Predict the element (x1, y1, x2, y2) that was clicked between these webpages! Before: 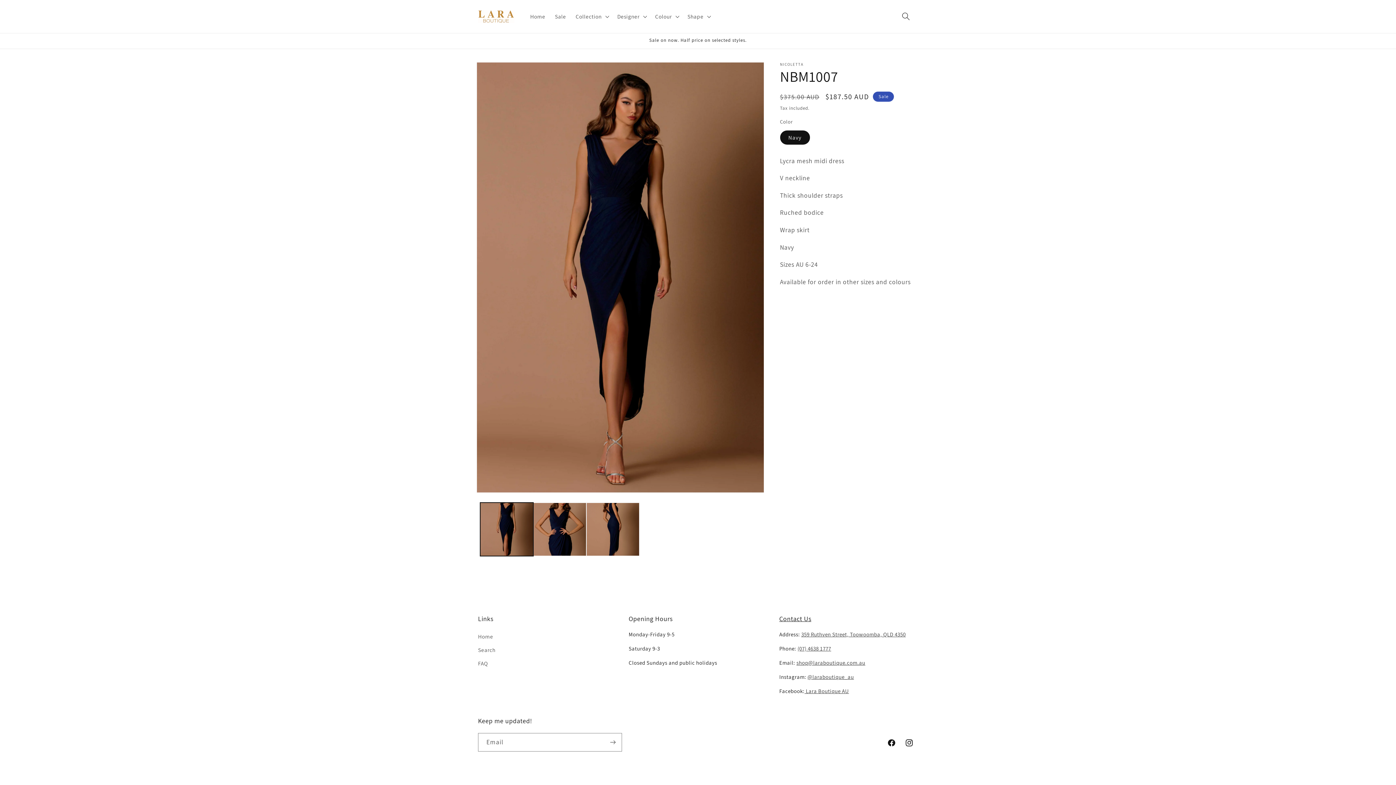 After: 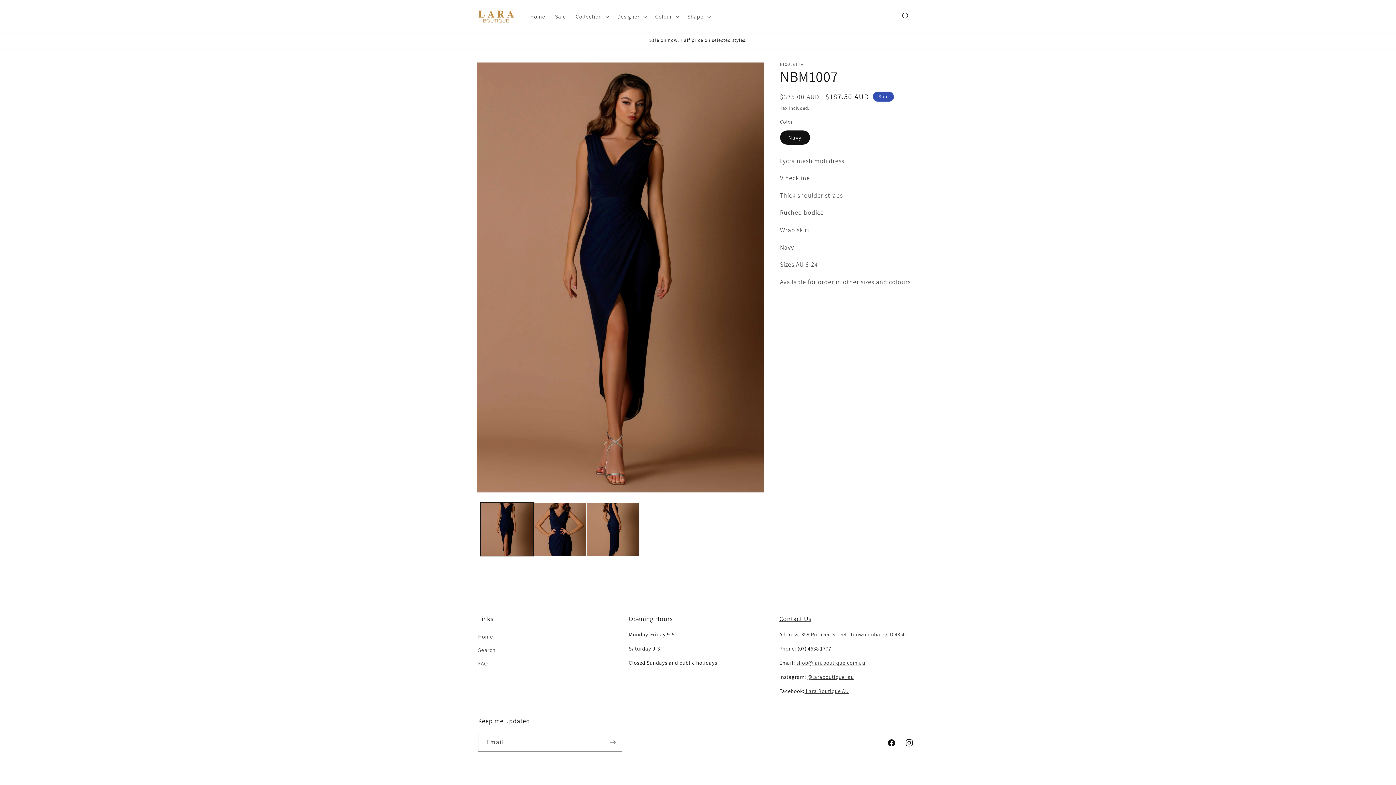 Action: label: (07) 4638 1777 bbox: (797, 645, 831, 652)